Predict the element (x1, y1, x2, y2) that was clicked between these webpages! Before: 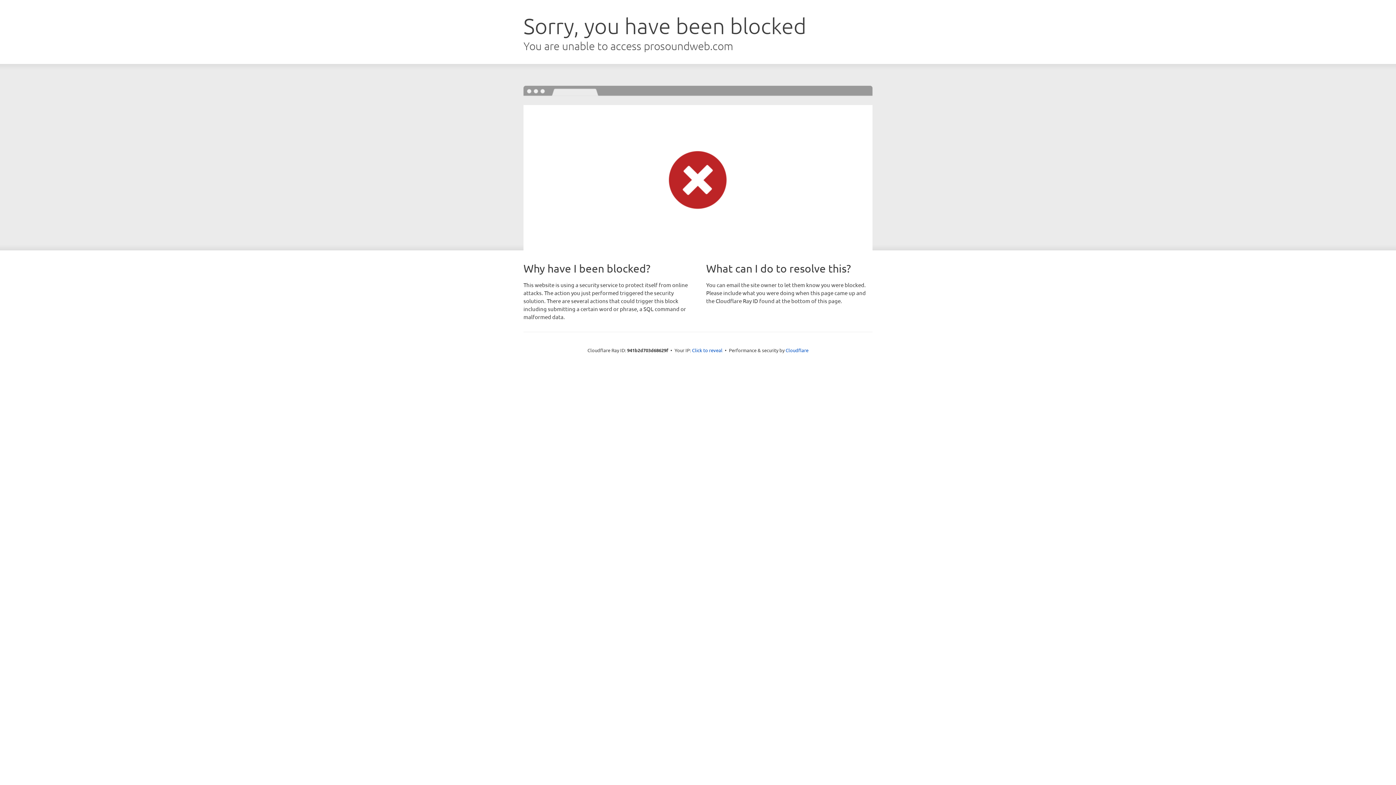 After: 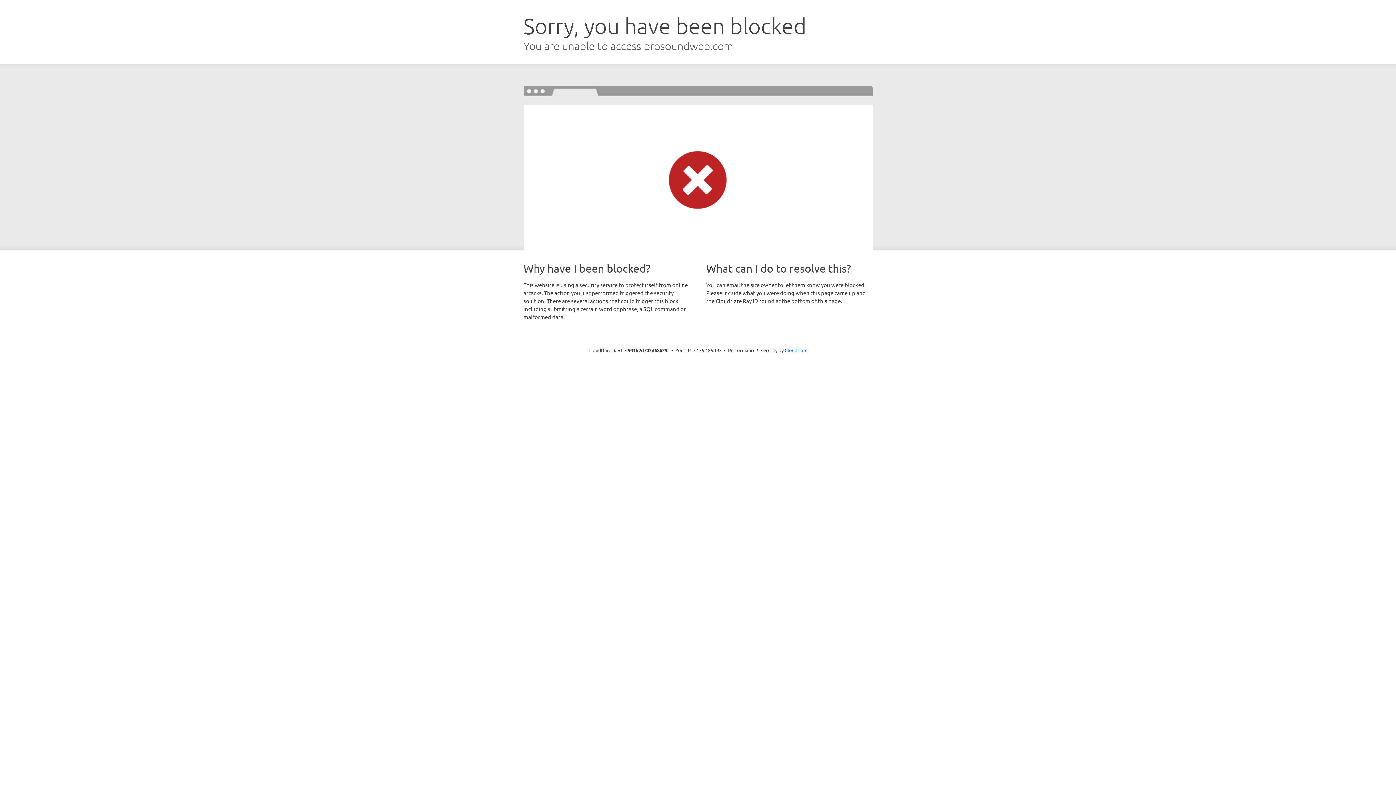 Action: label: Click to reveal bbox: (692, 346, 722, 353)